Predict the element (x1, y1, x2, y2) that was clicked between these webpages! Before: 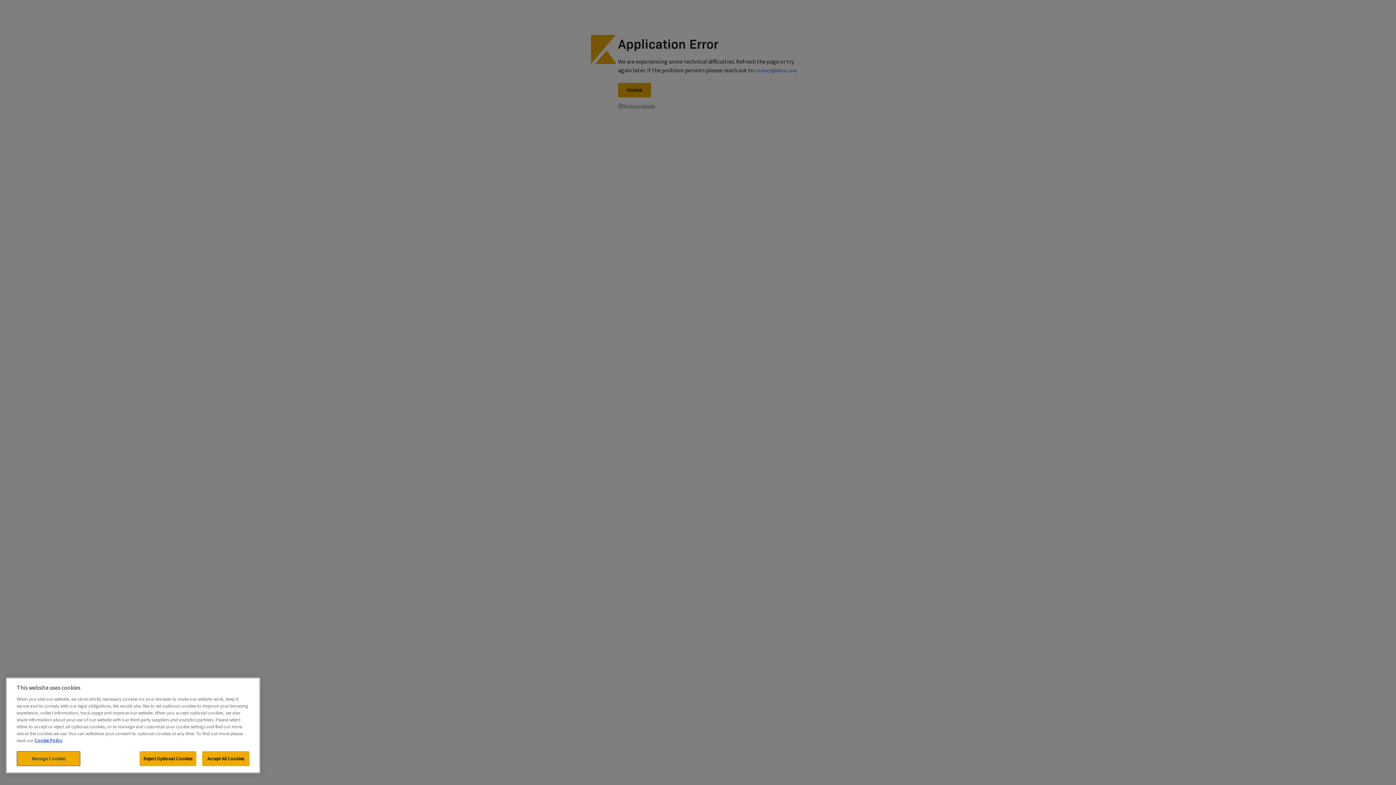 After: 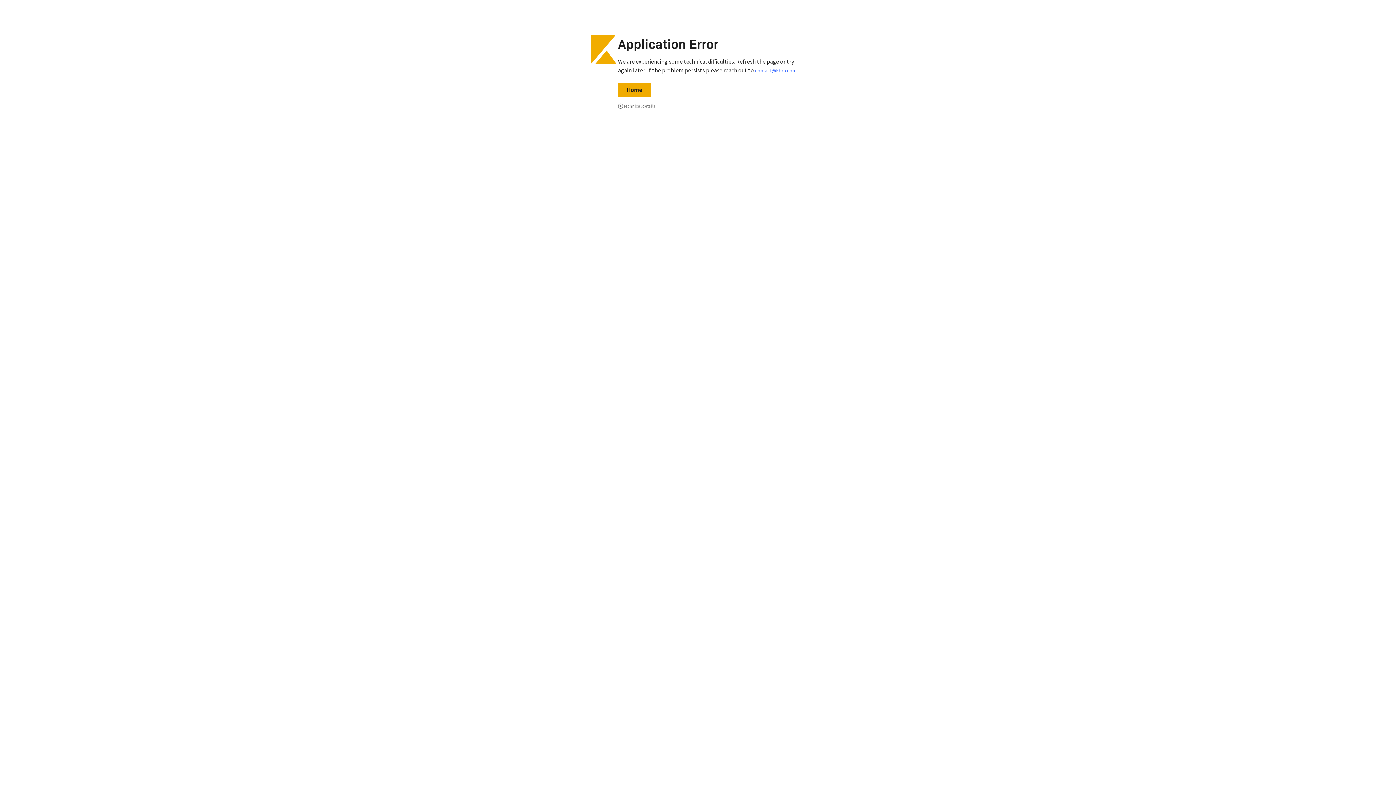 Action: bbox: (139, 751, 196, 766) label: Reject Optional Cookies